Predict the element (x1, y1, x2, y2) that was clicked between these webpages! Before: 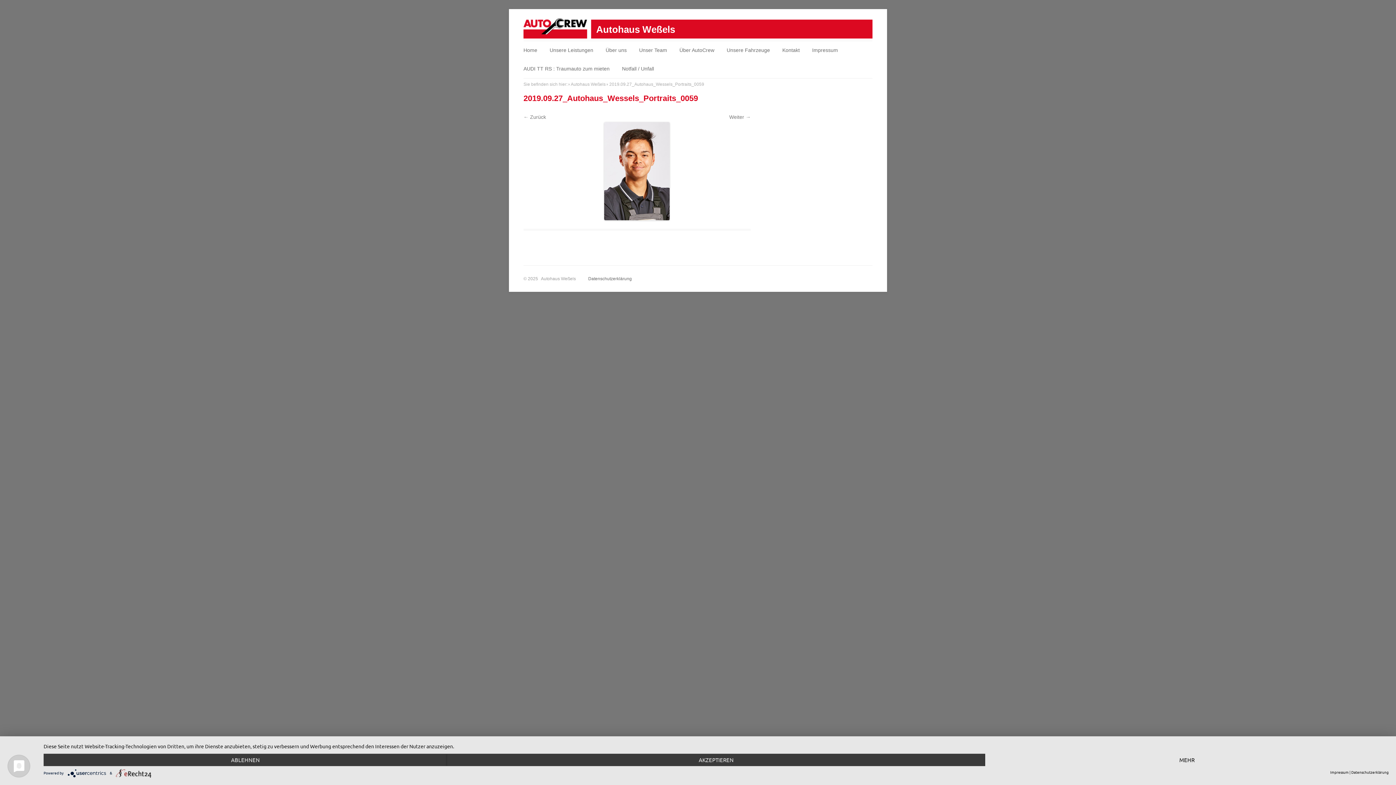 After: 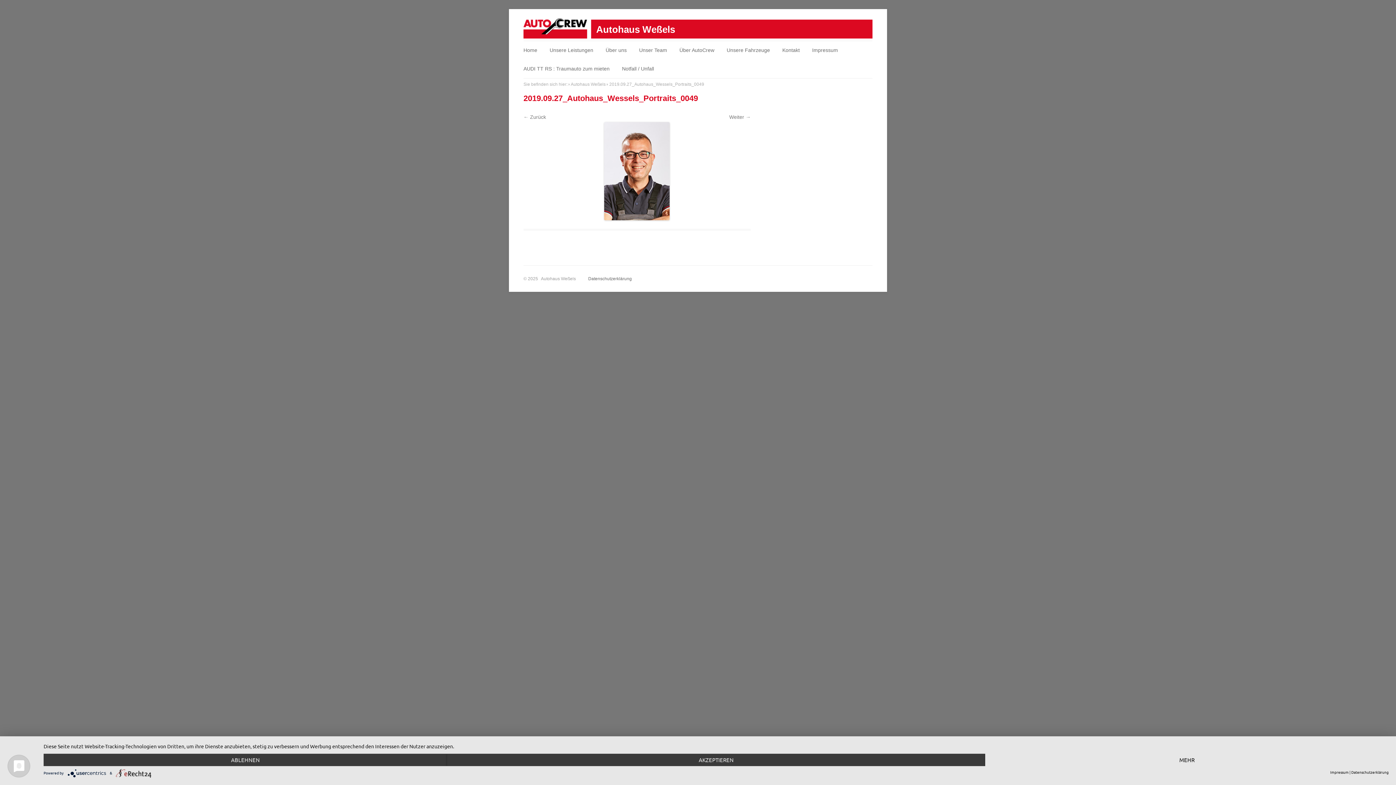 Action: label: ← Zurück bbox: (523, 114, 546, 120)